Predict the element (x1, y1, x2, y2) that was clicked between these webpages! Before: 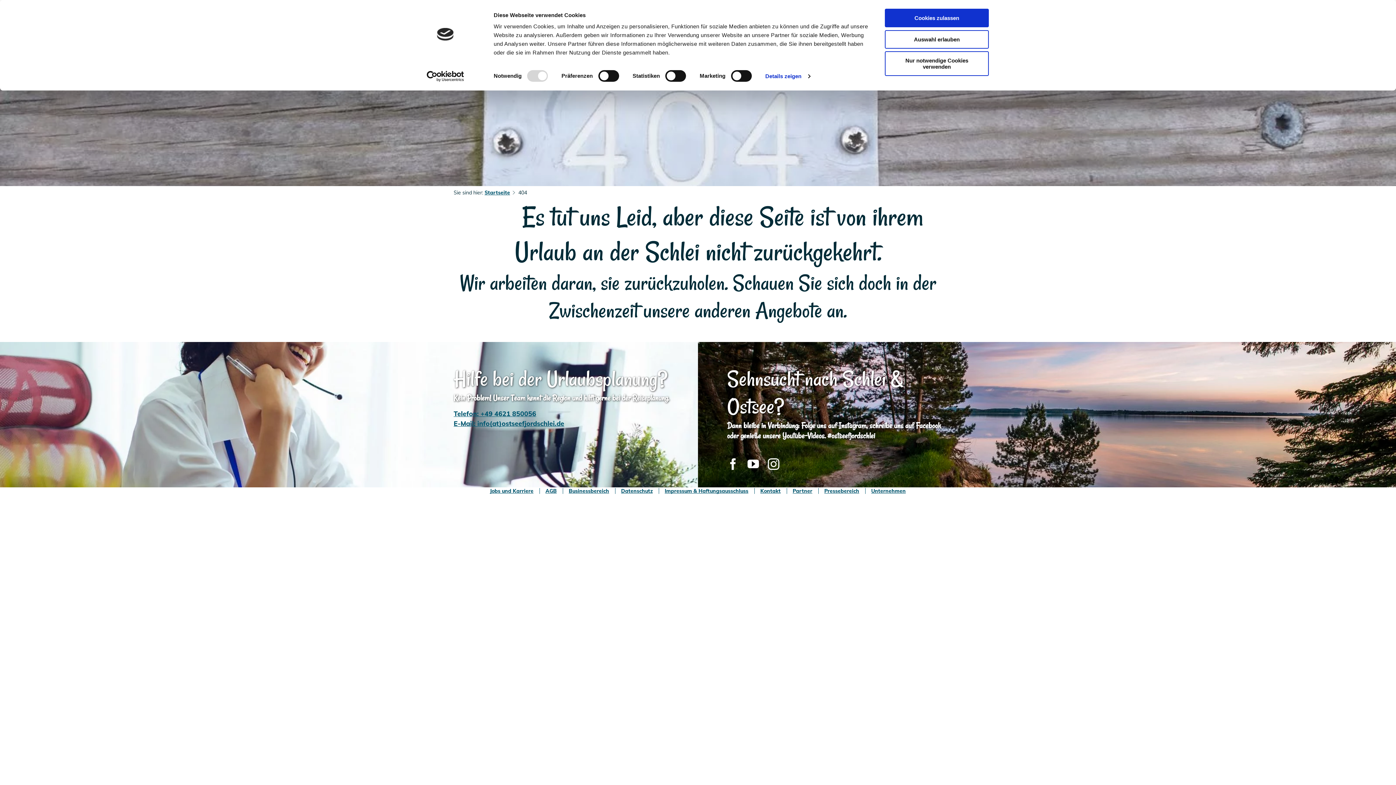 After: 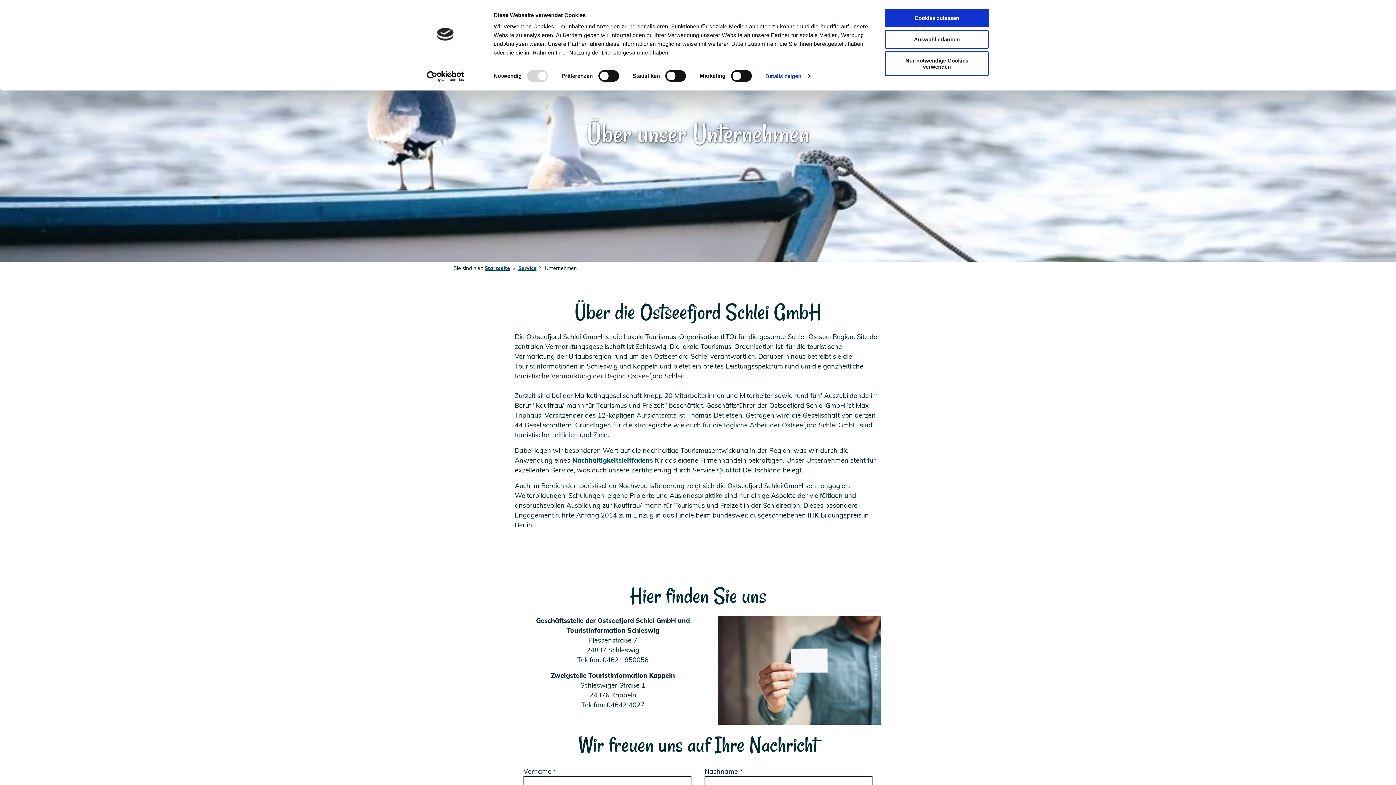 Action: label: Unternehmen bbox: (865, 488, 912, 494)